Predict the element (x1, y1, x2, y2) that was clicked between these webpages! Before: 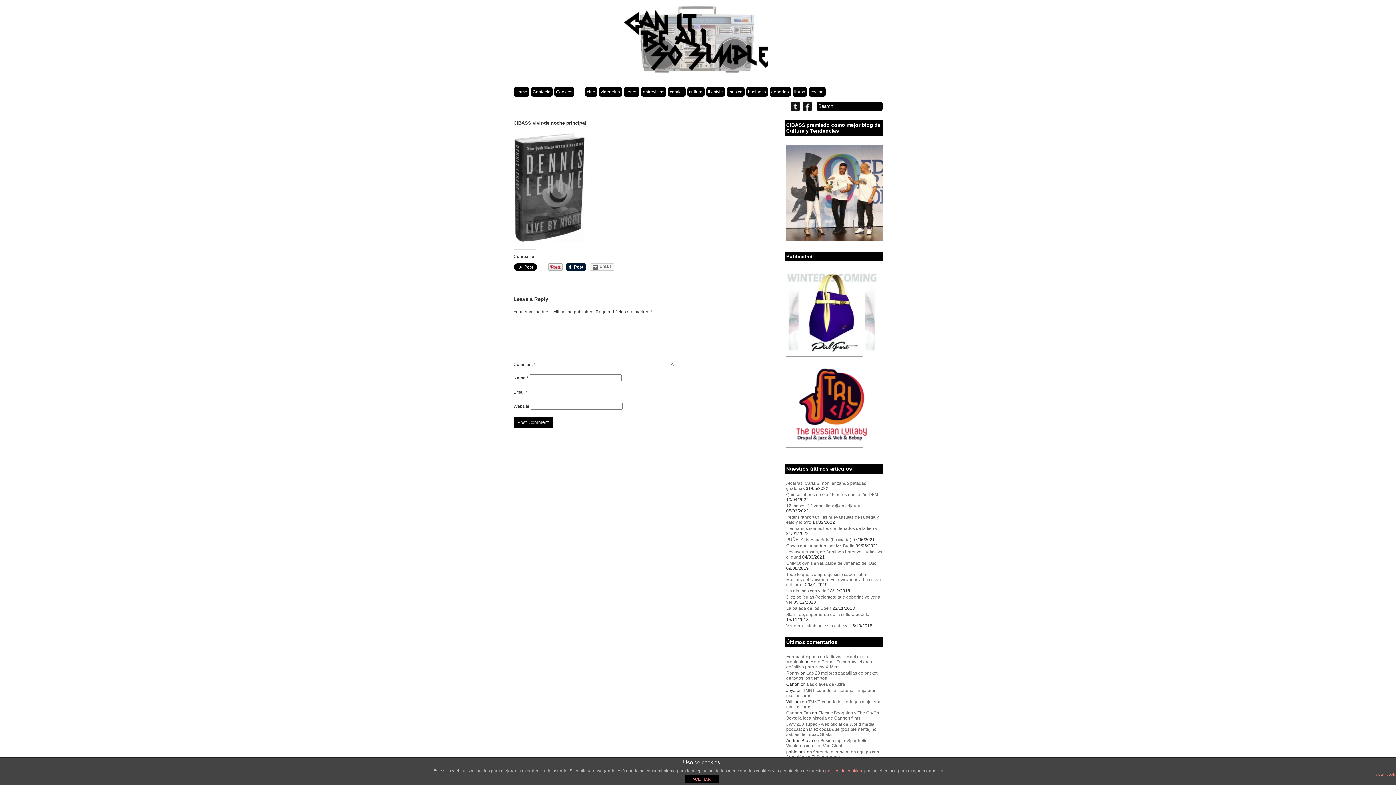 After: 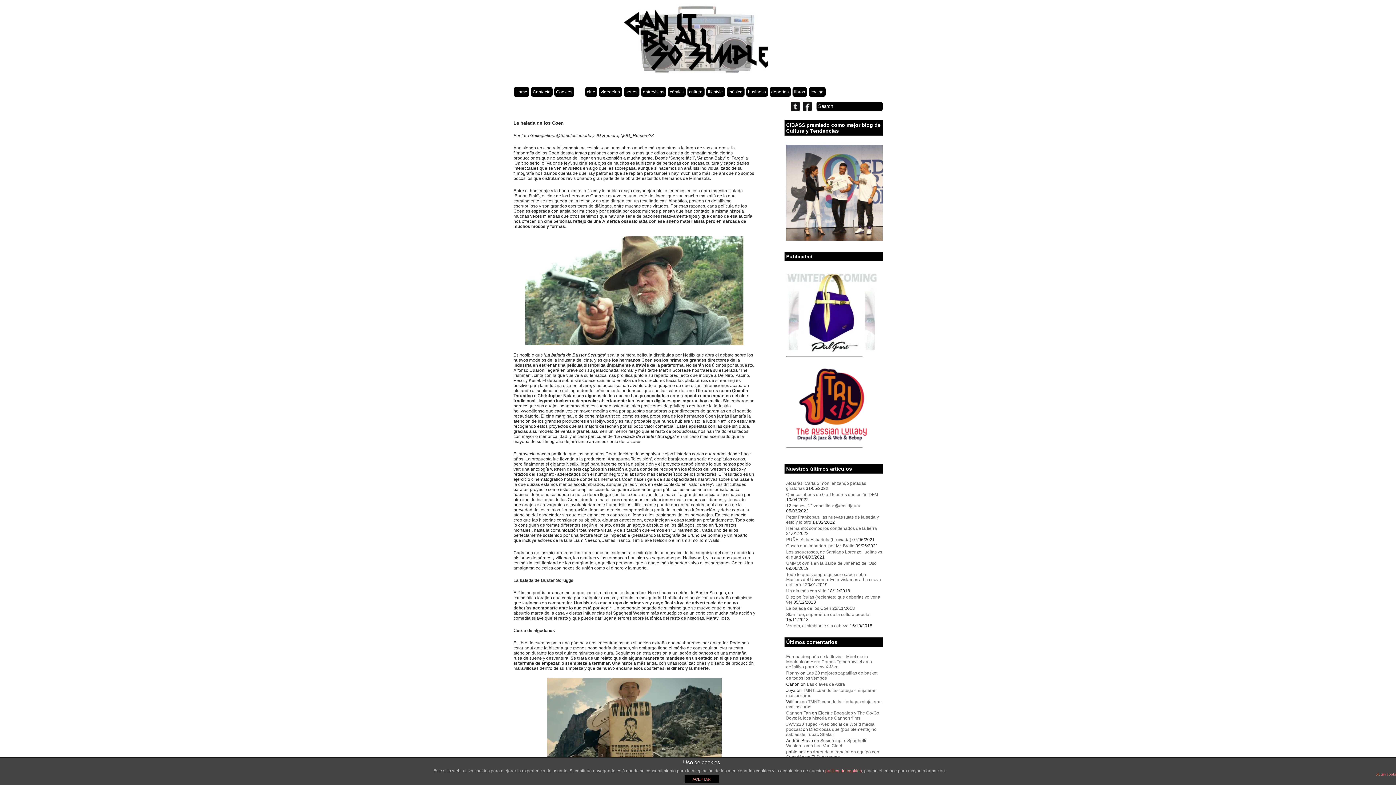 Action: label: La balada de los Coen bbox: (786, 606, 831, 611)